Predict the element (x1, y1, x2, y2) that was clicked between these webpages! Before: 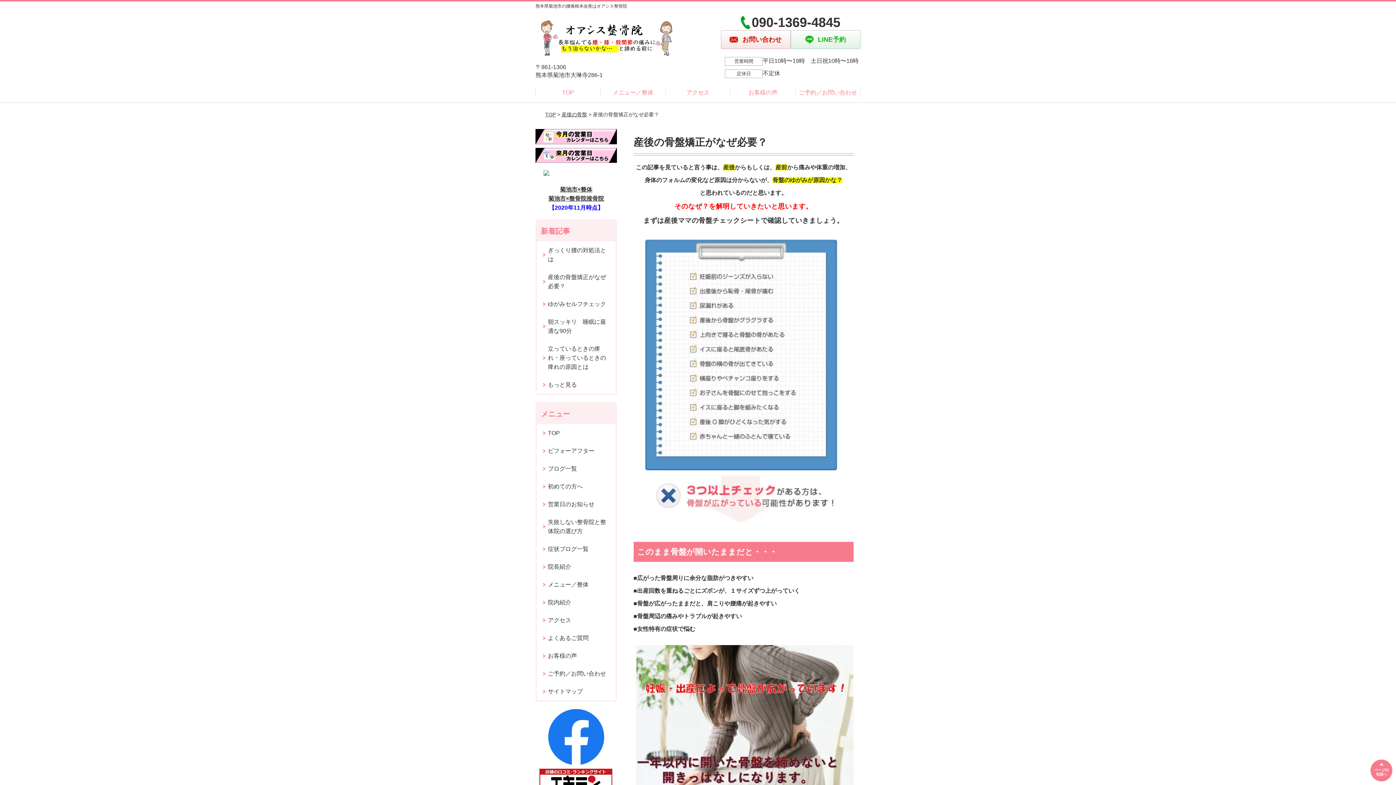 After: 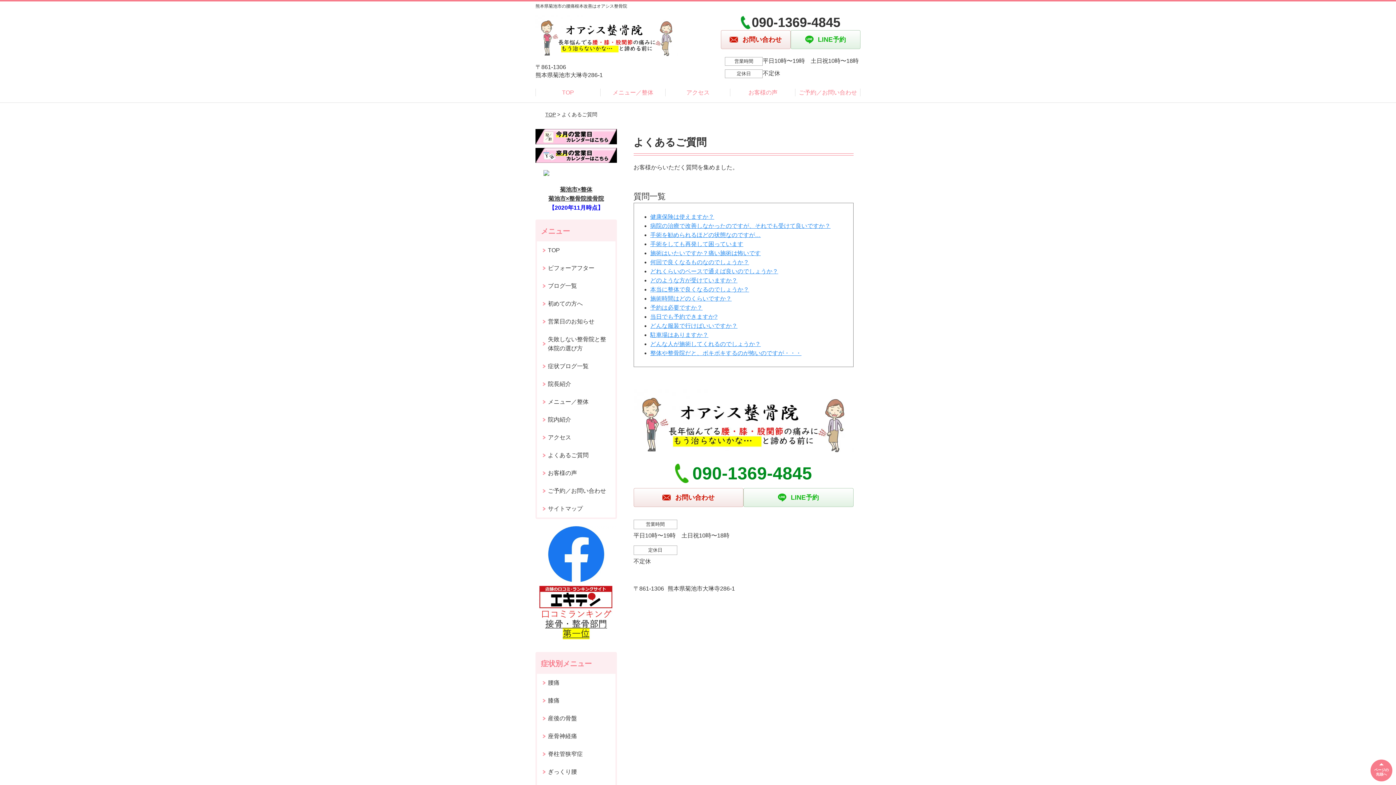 Action: label: よくあるご質問 bbox: (537, 629, 615, 647)